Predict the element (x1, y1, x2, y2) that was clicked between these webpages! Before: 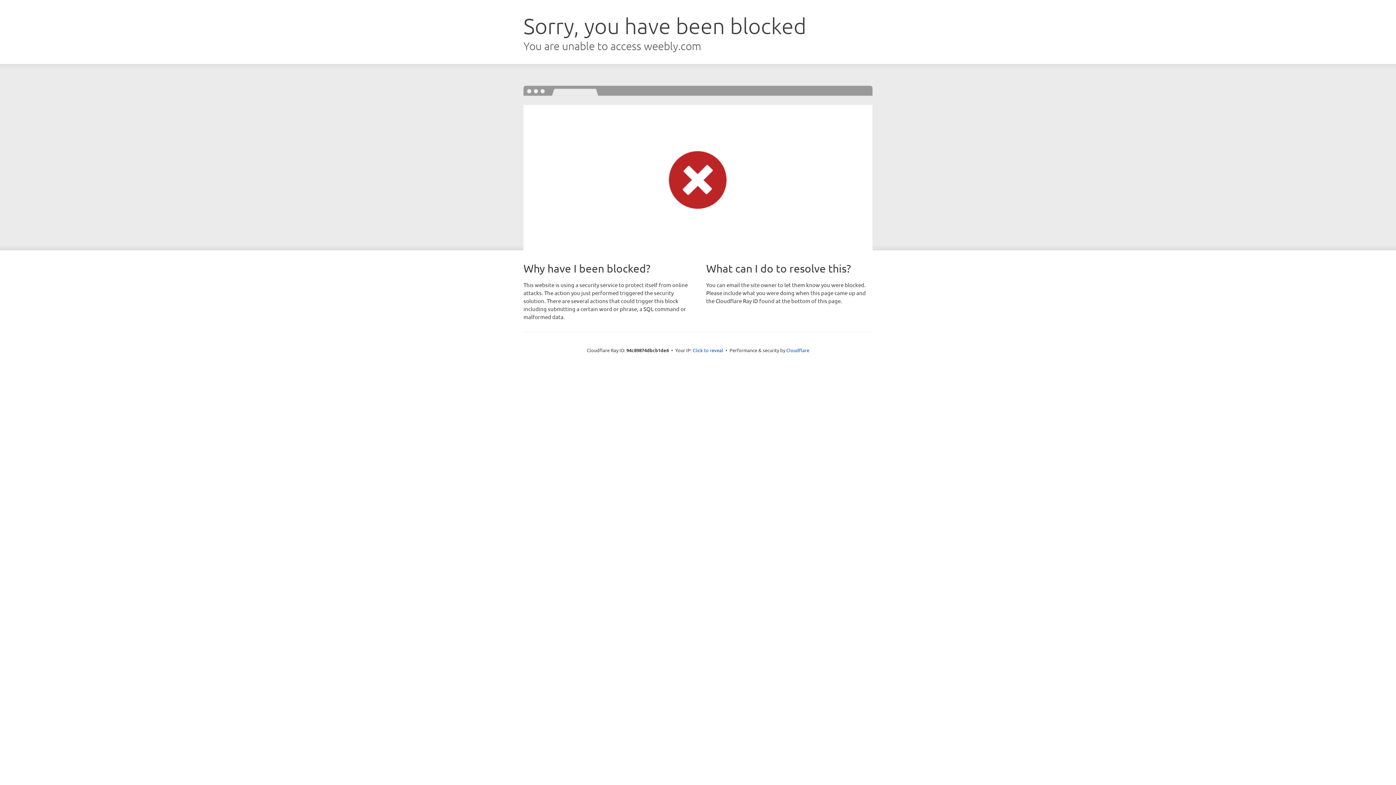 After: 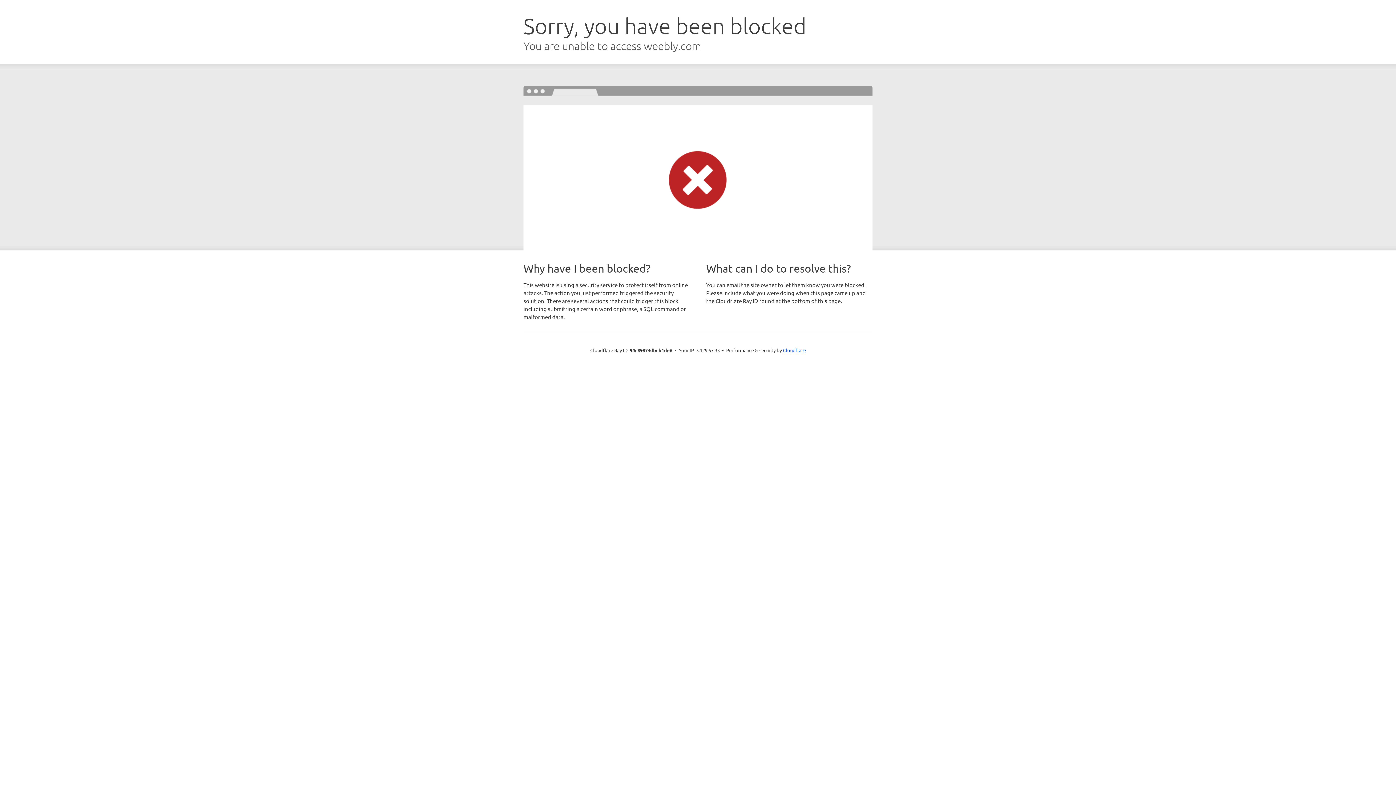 Action: bbox: (692, 346, 723, 353) label: Click to reveal